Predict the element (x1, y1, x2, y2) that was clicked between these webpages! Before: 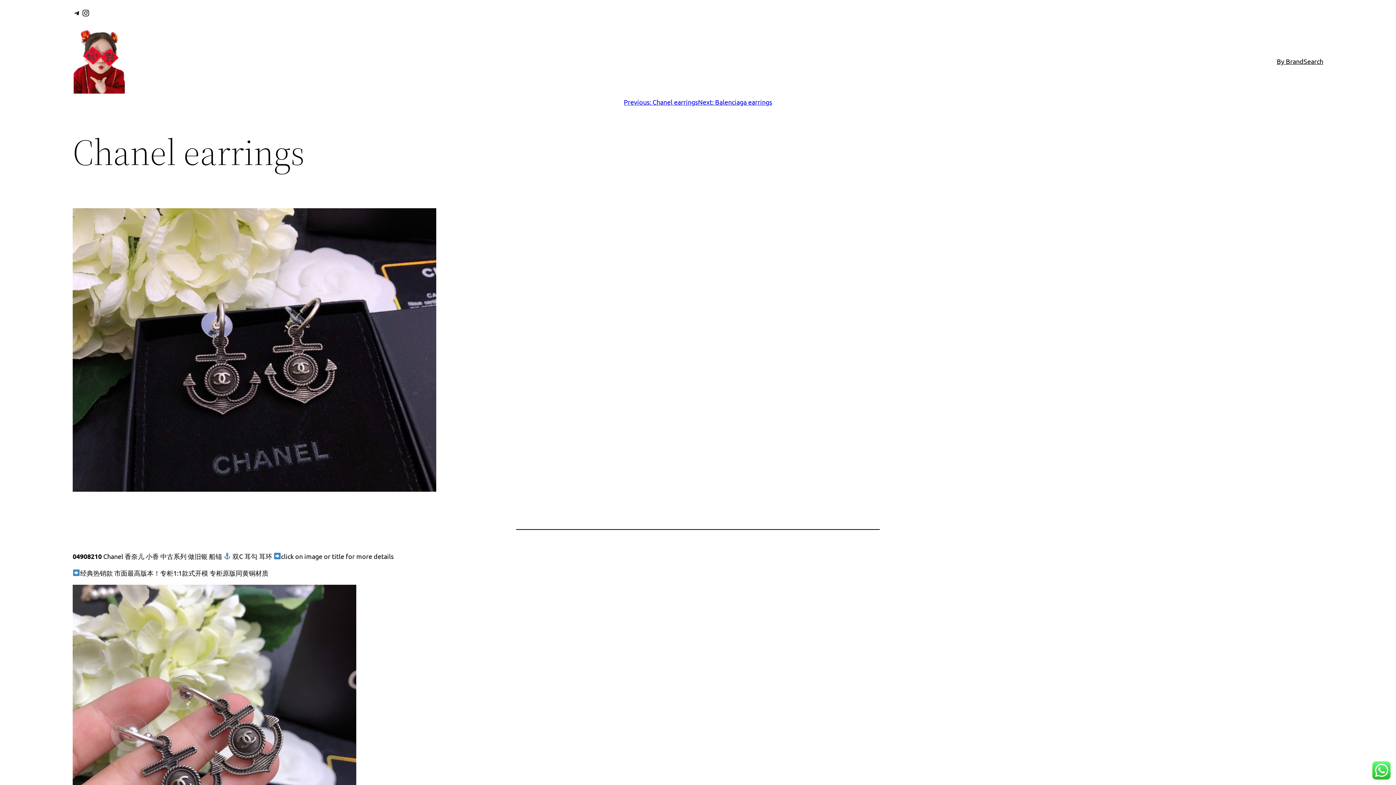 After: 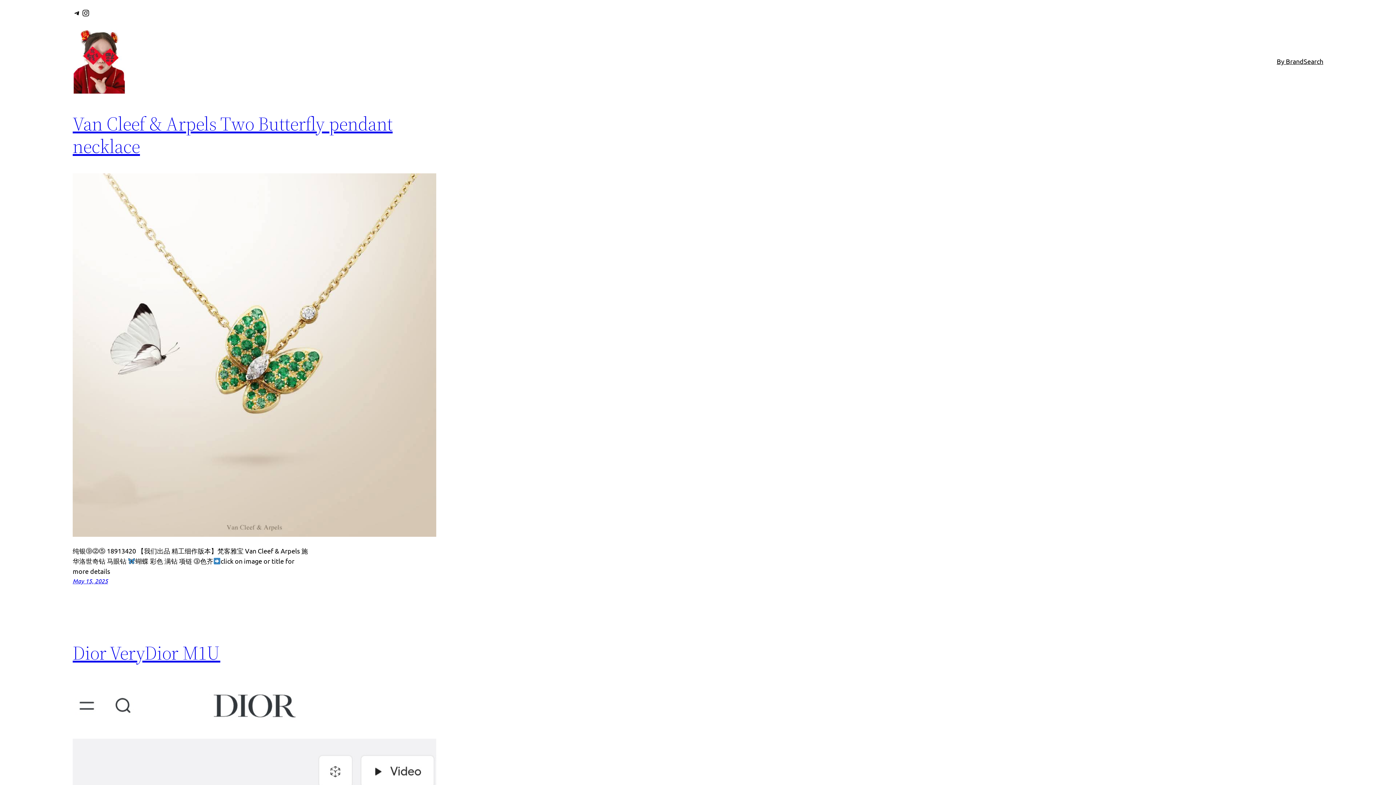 Action: bbox: (72, 26, 125, 96)